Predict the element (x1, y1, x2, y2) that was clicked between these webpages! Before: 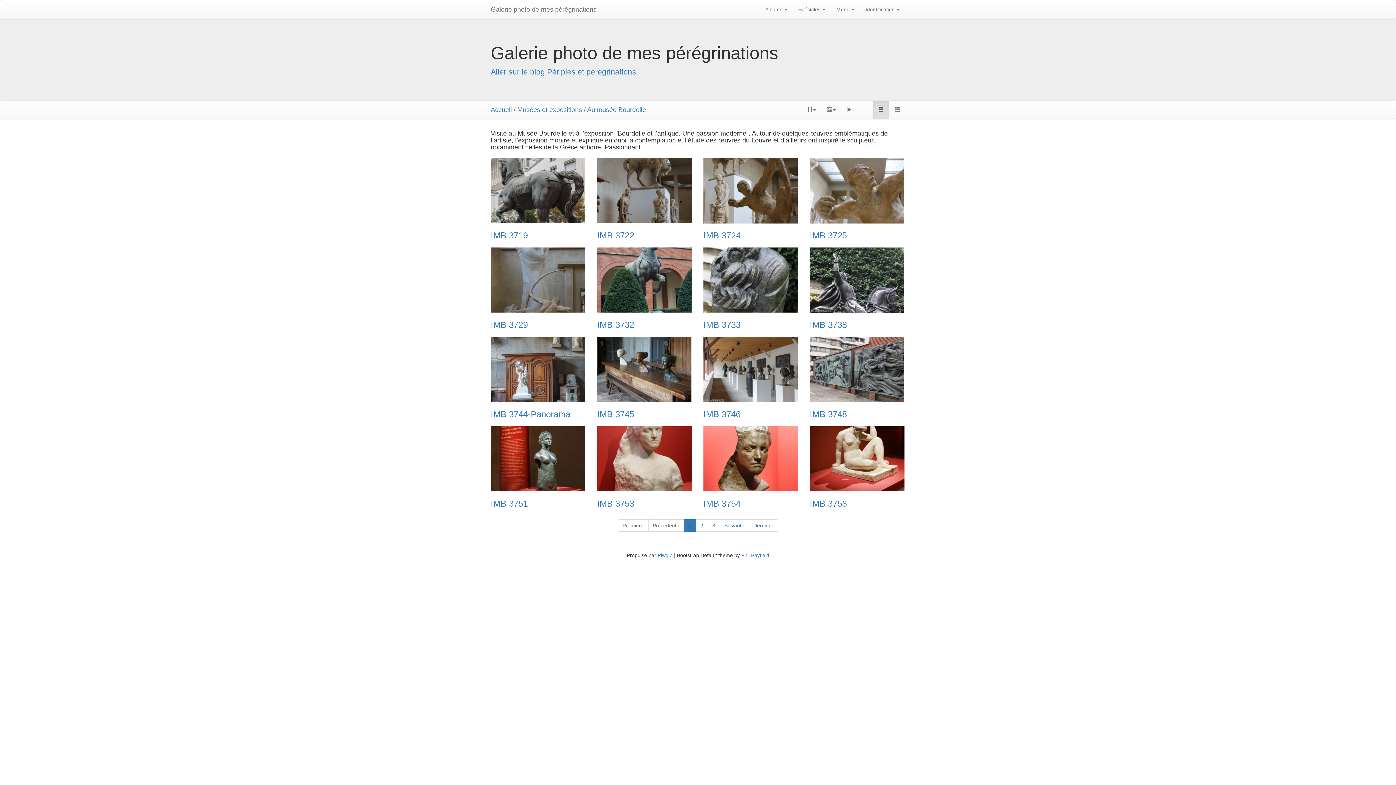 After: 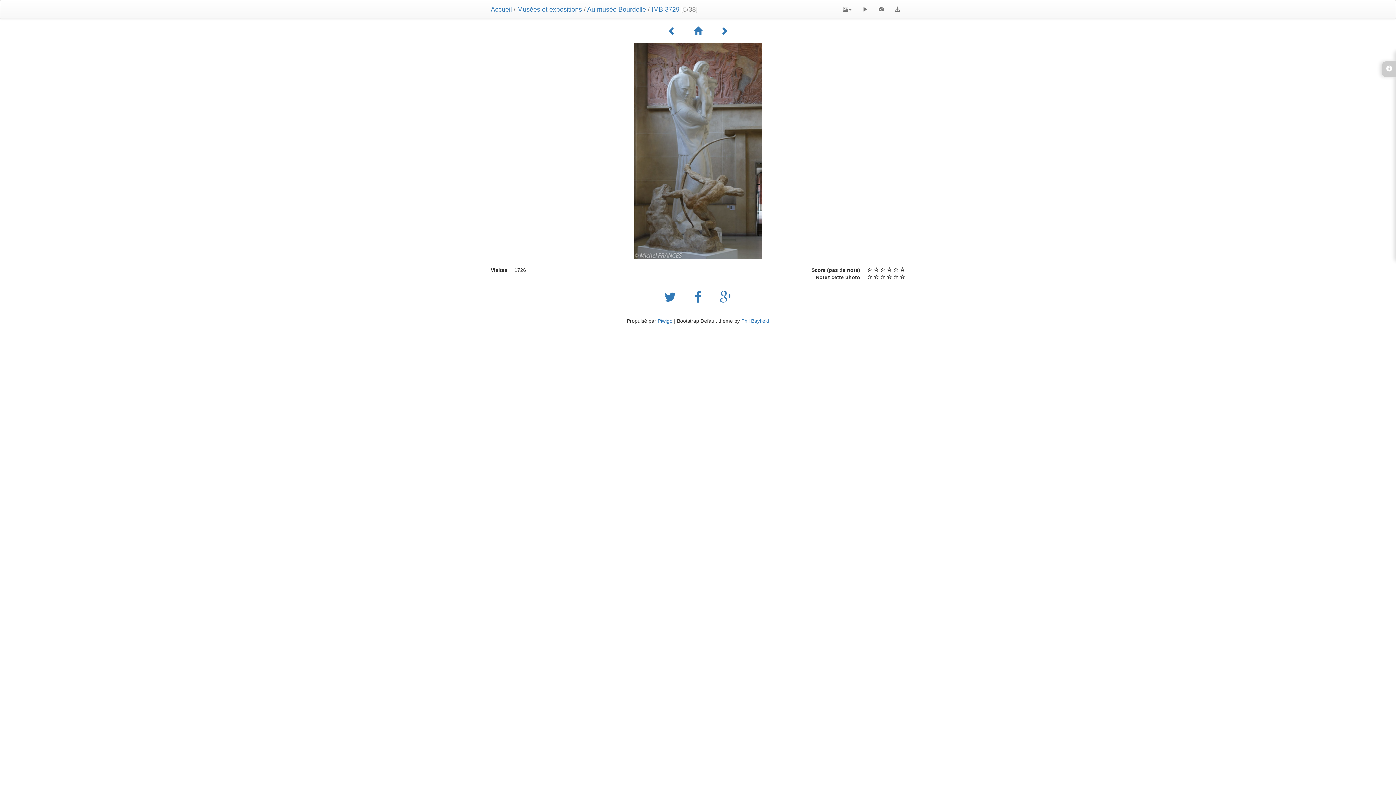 Action: bbox: (490, 247, 586, 313)